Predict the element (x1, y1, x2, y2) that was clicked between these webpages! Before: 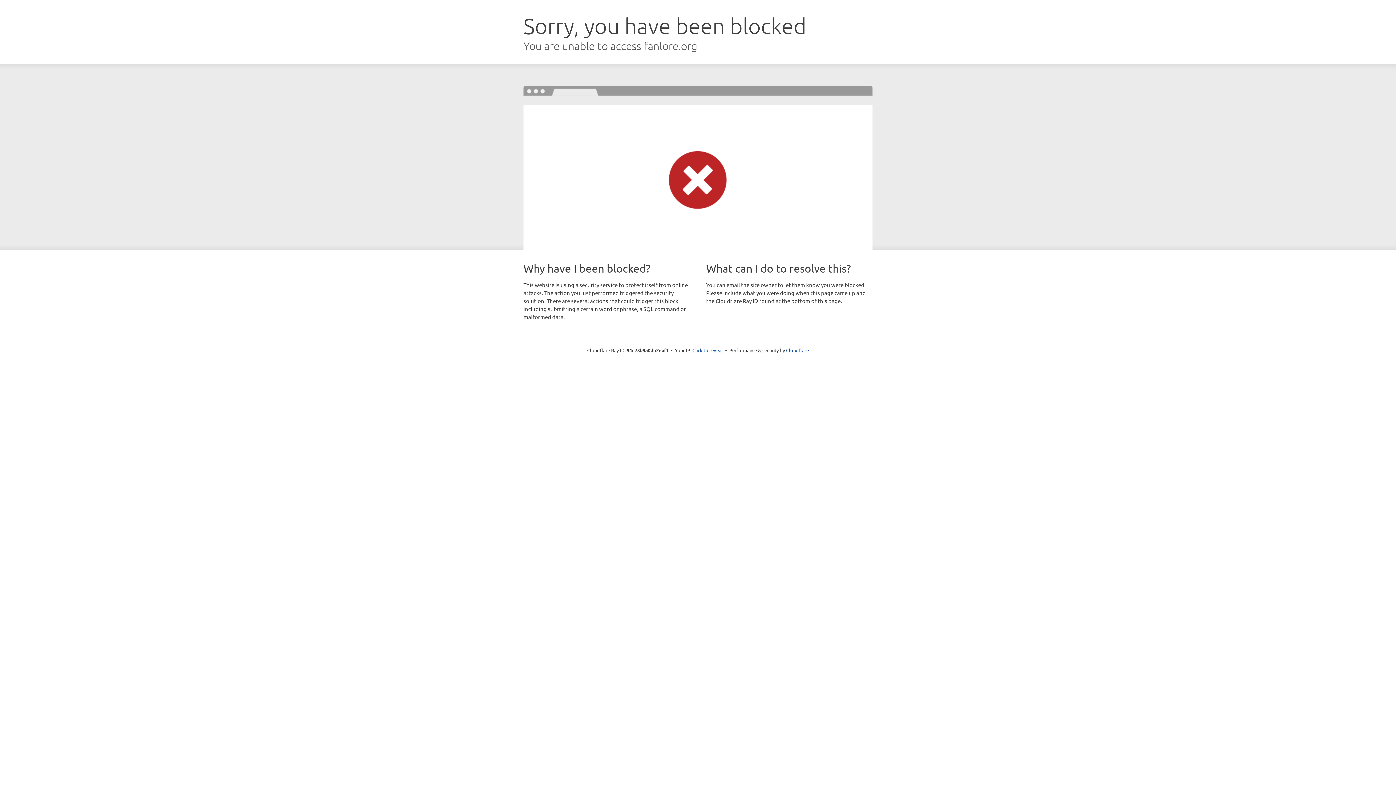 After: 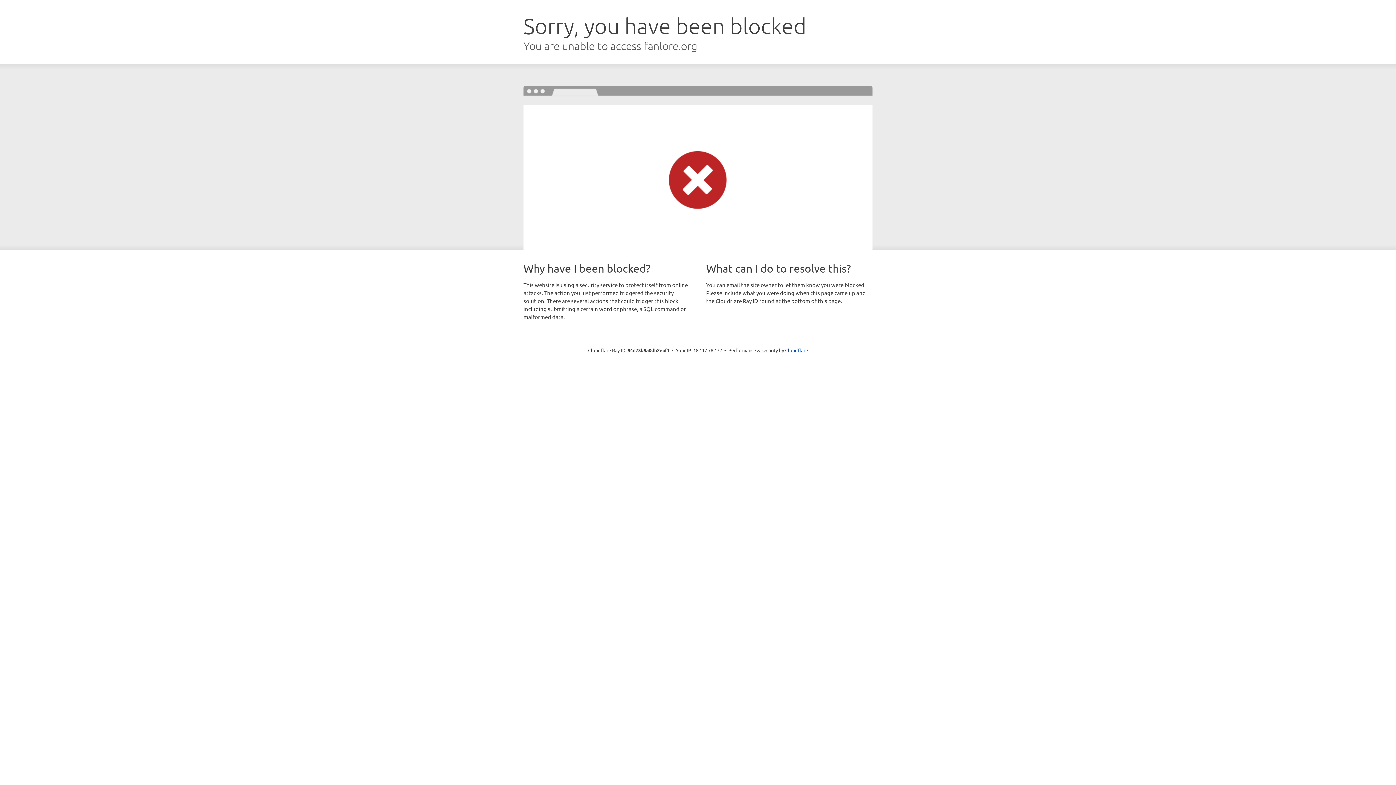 Action: bbox: (692, 346, 723, 353) label: Click to reveal